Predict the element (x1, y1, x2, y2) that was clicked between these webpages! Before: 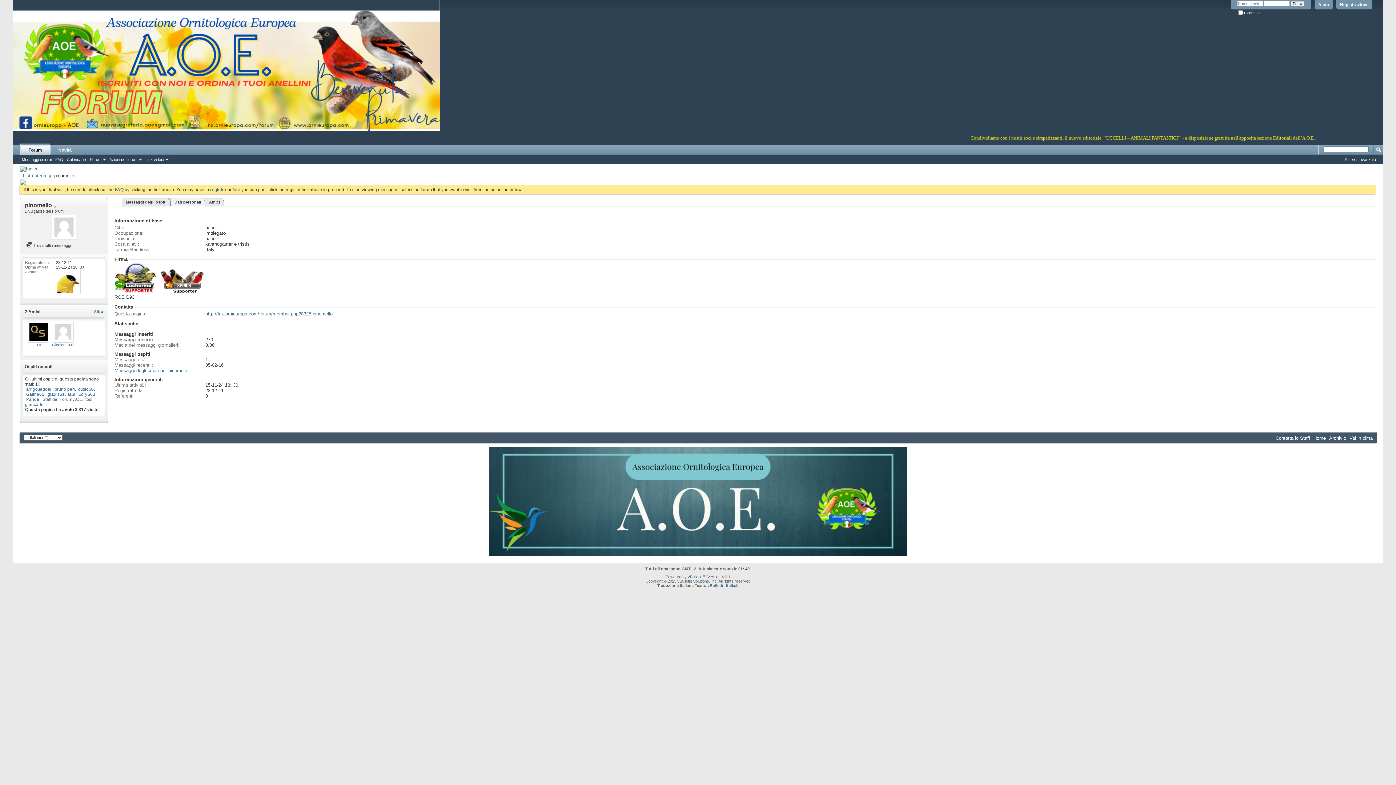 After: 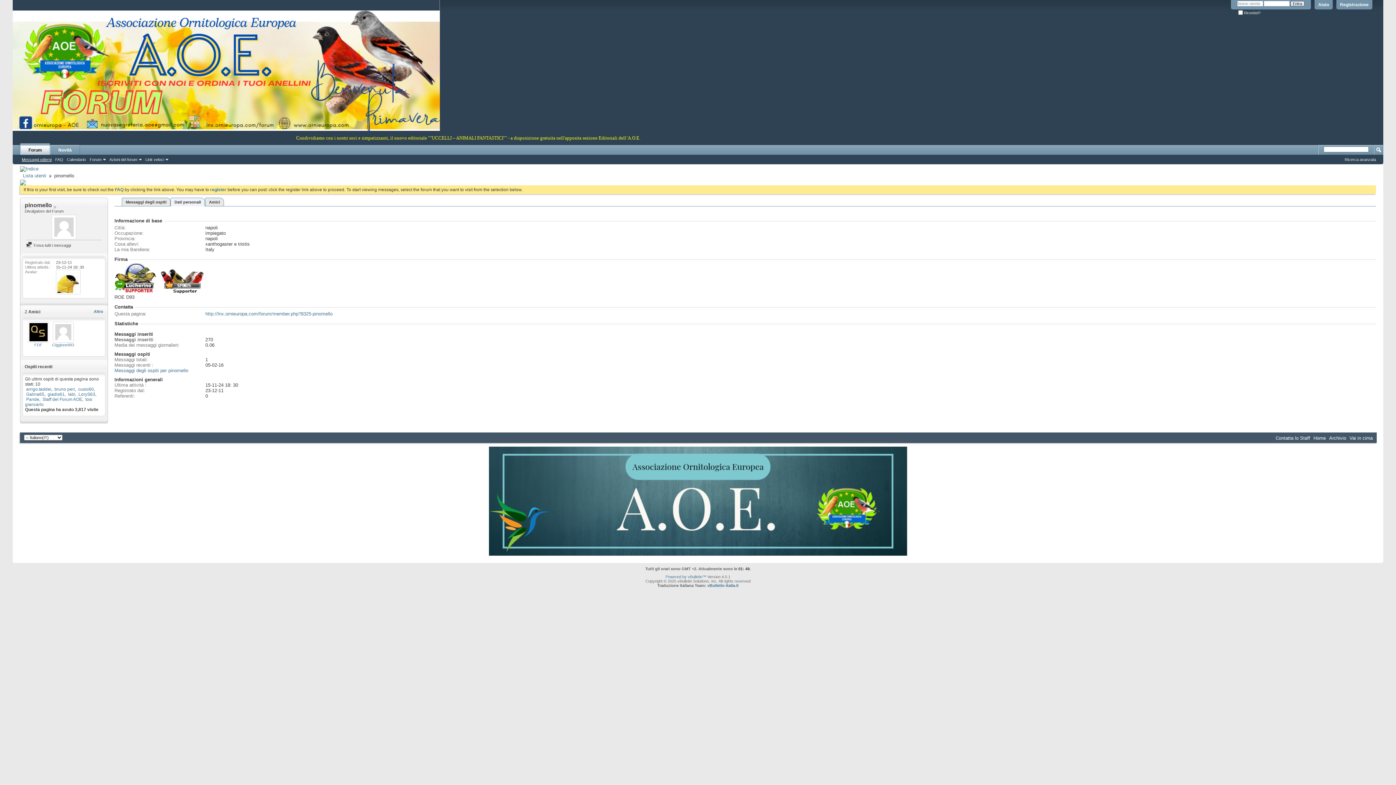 Action: label: Messaggi odierni bbox: (20, 156, 53, 162)